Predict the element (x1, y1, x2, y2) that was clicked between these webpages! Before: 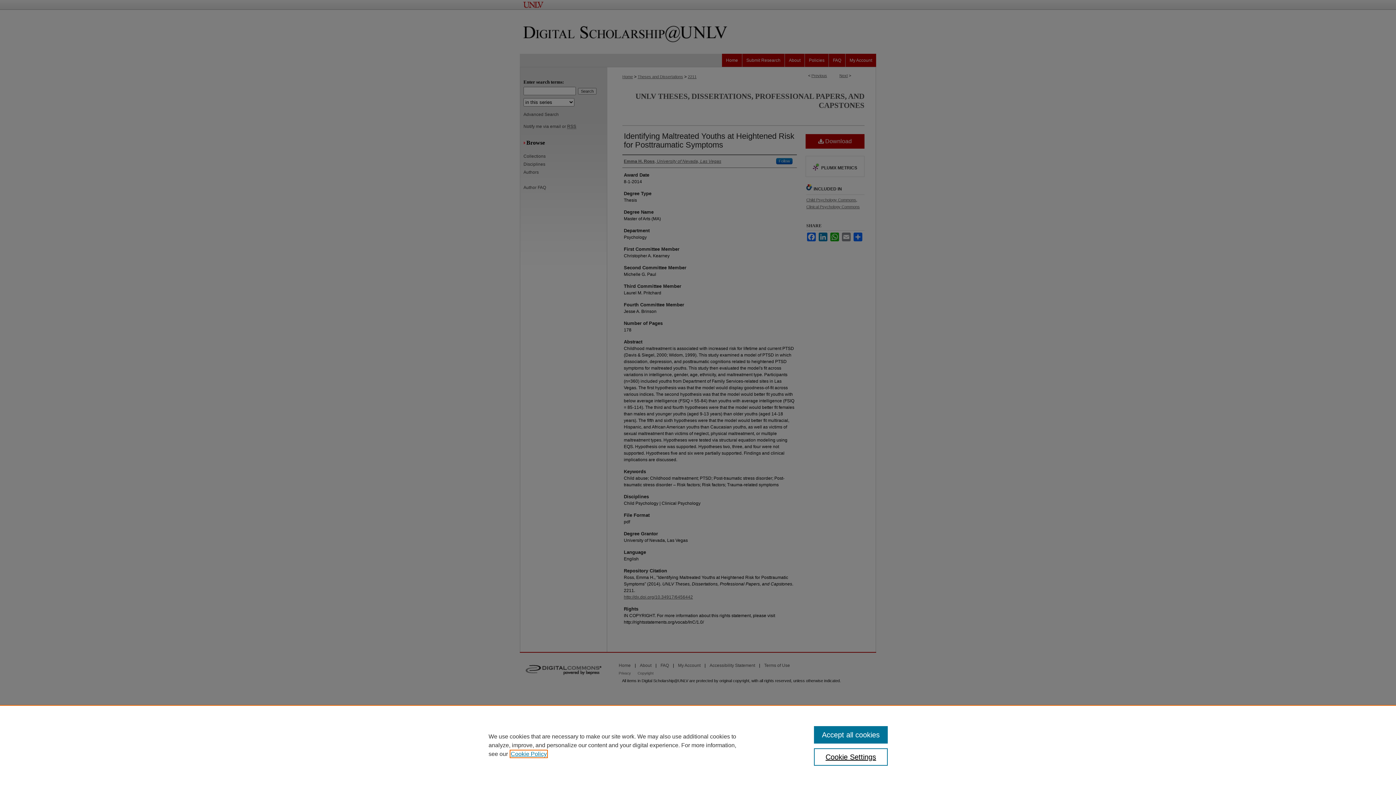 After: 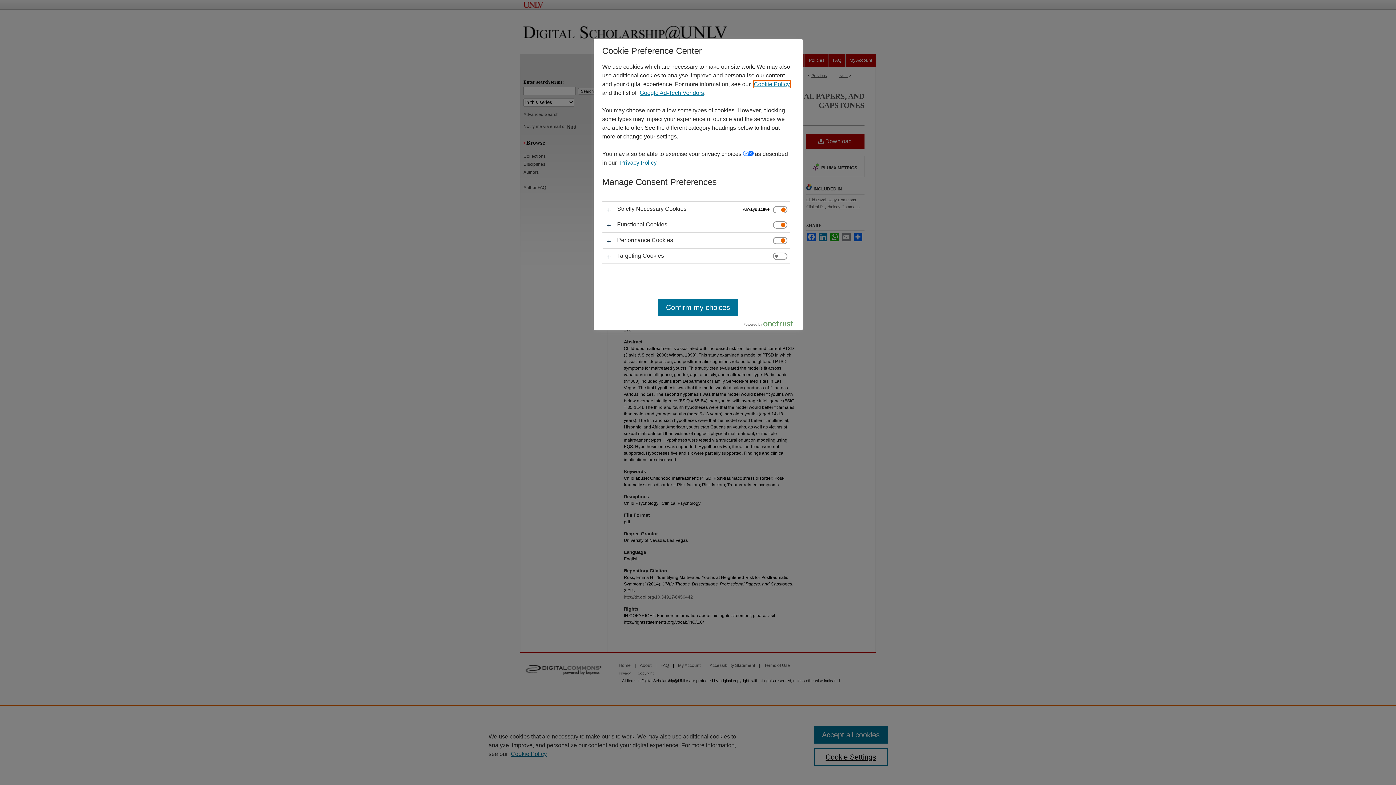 Action: bbox: (814, 748, 887, 766) label: Cookie Settings